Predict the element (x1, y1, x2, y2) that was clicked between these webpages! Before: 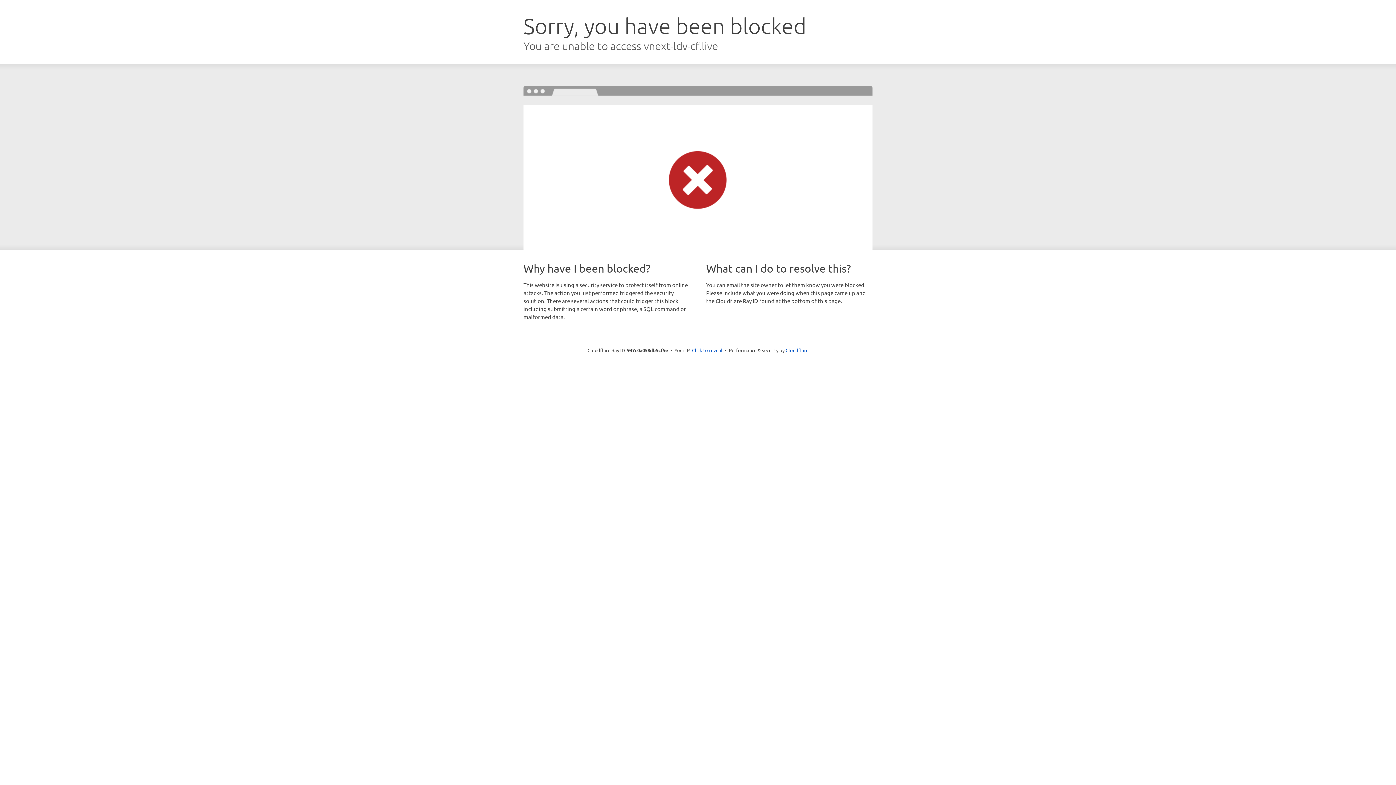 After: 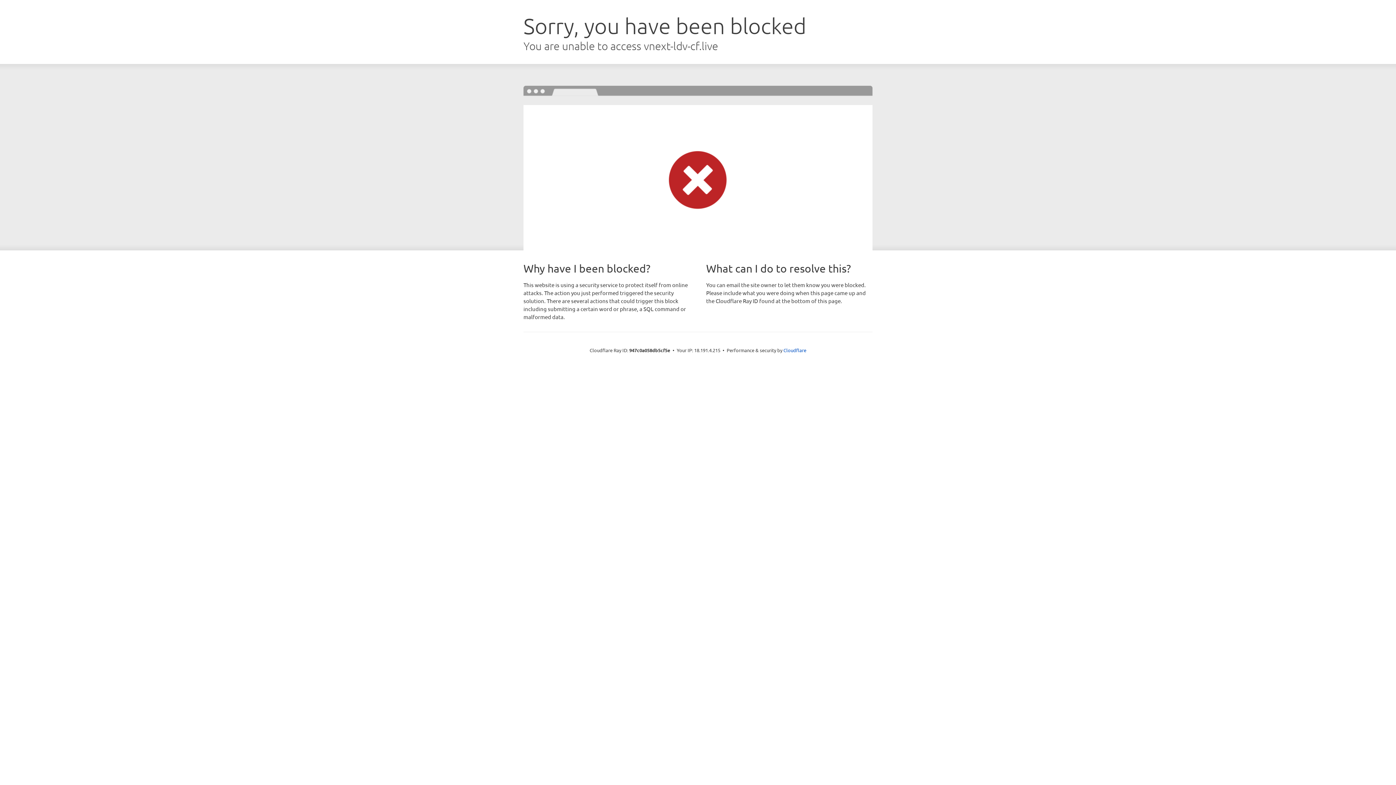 Action: label: Click to reveal bbox: (692, 346, 722, 353)